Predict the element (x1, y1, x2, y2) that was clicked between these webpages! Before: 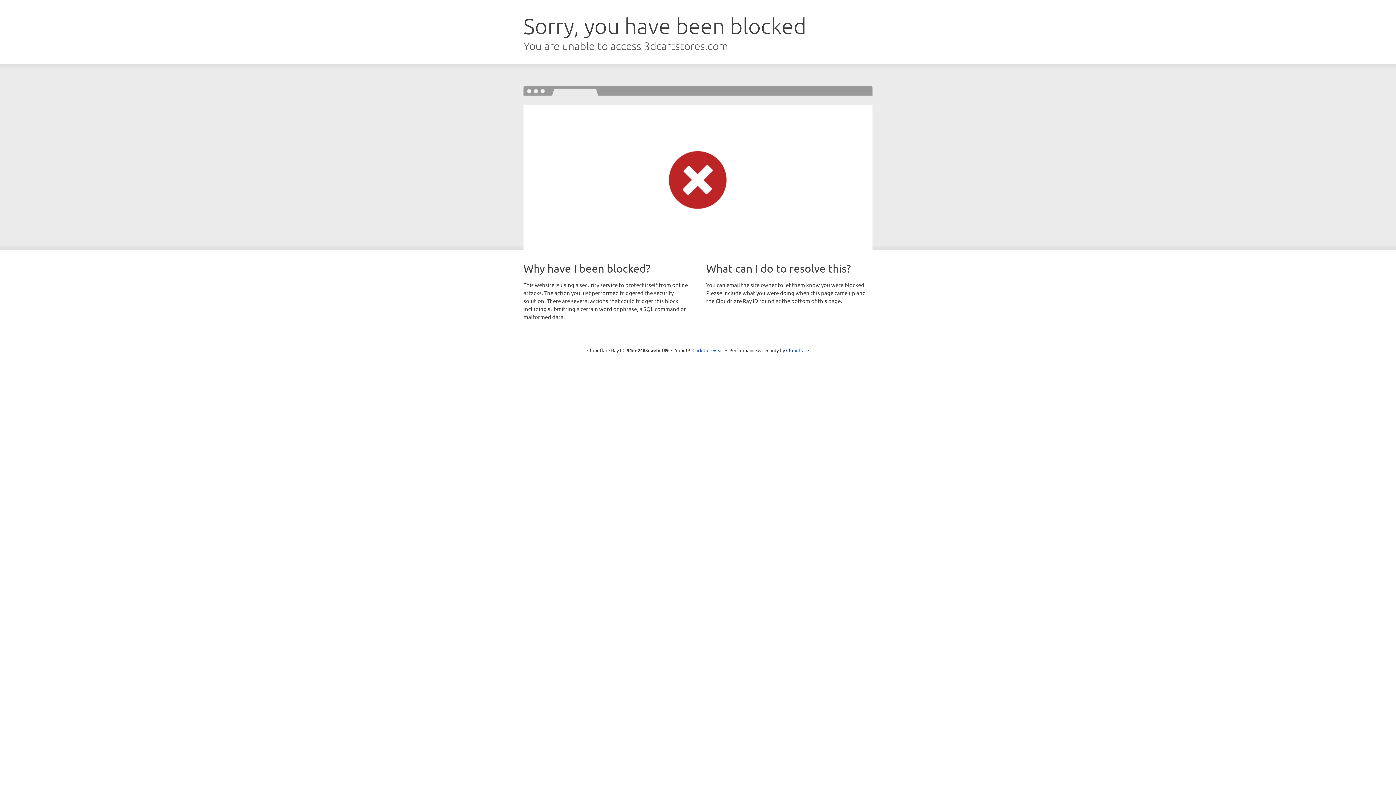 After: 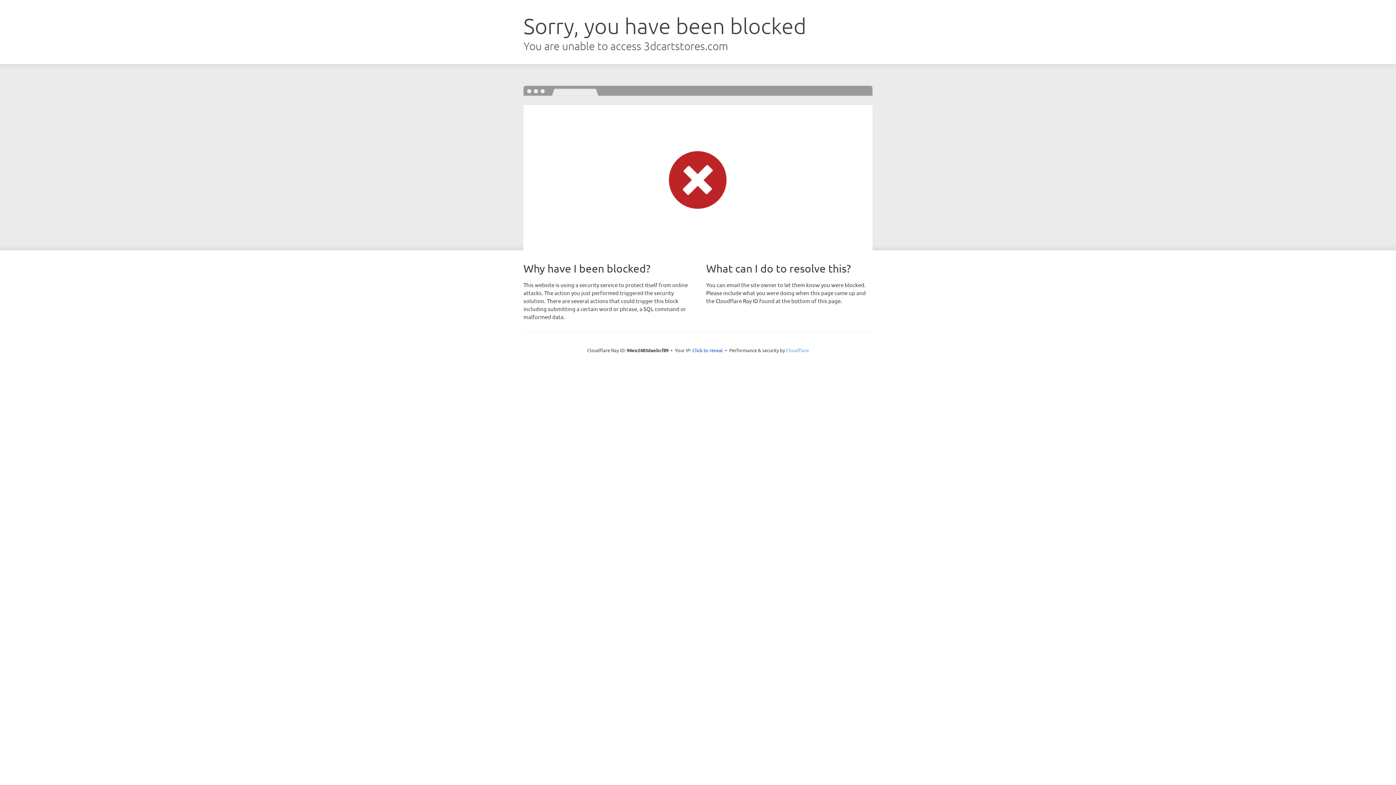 Action: bbox: (786, 347, 809, 353) label: Cloudflare